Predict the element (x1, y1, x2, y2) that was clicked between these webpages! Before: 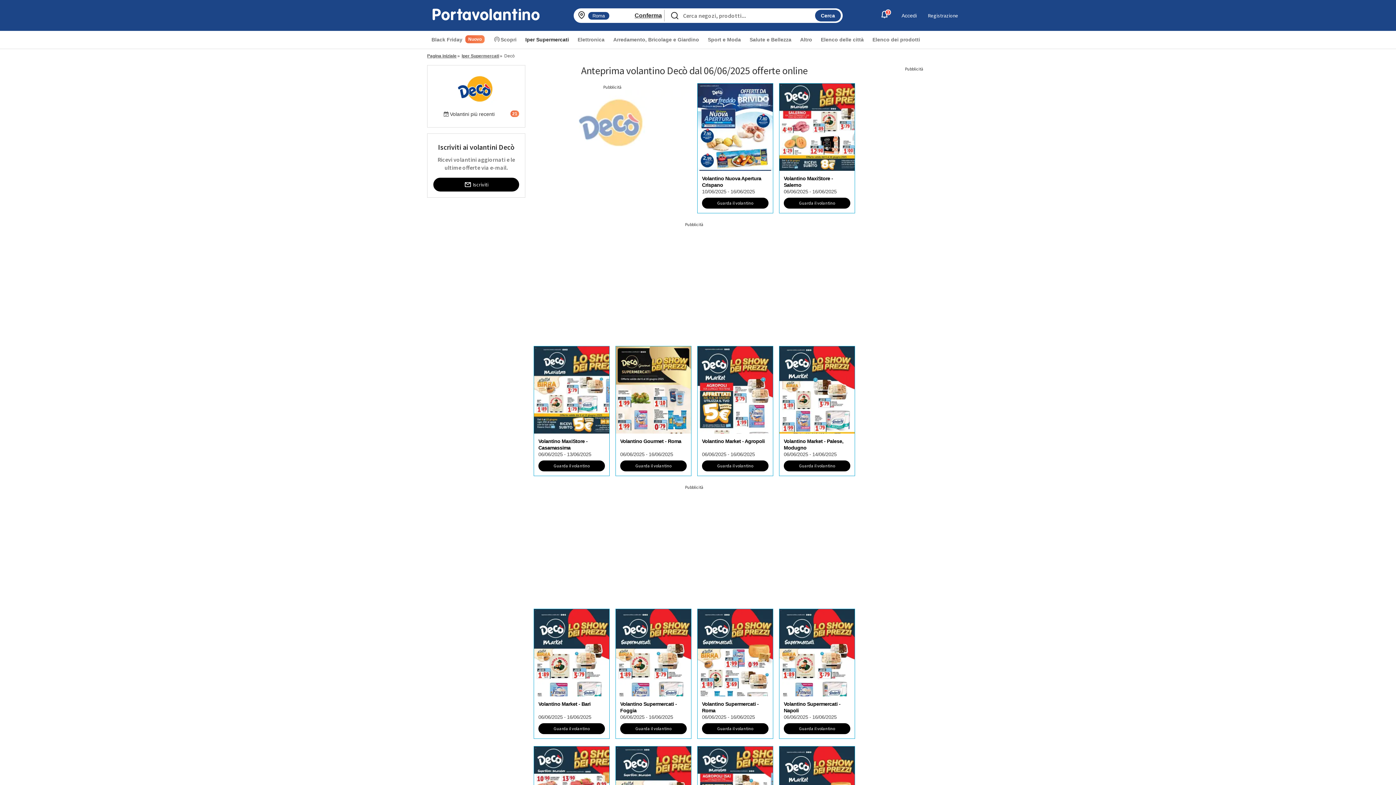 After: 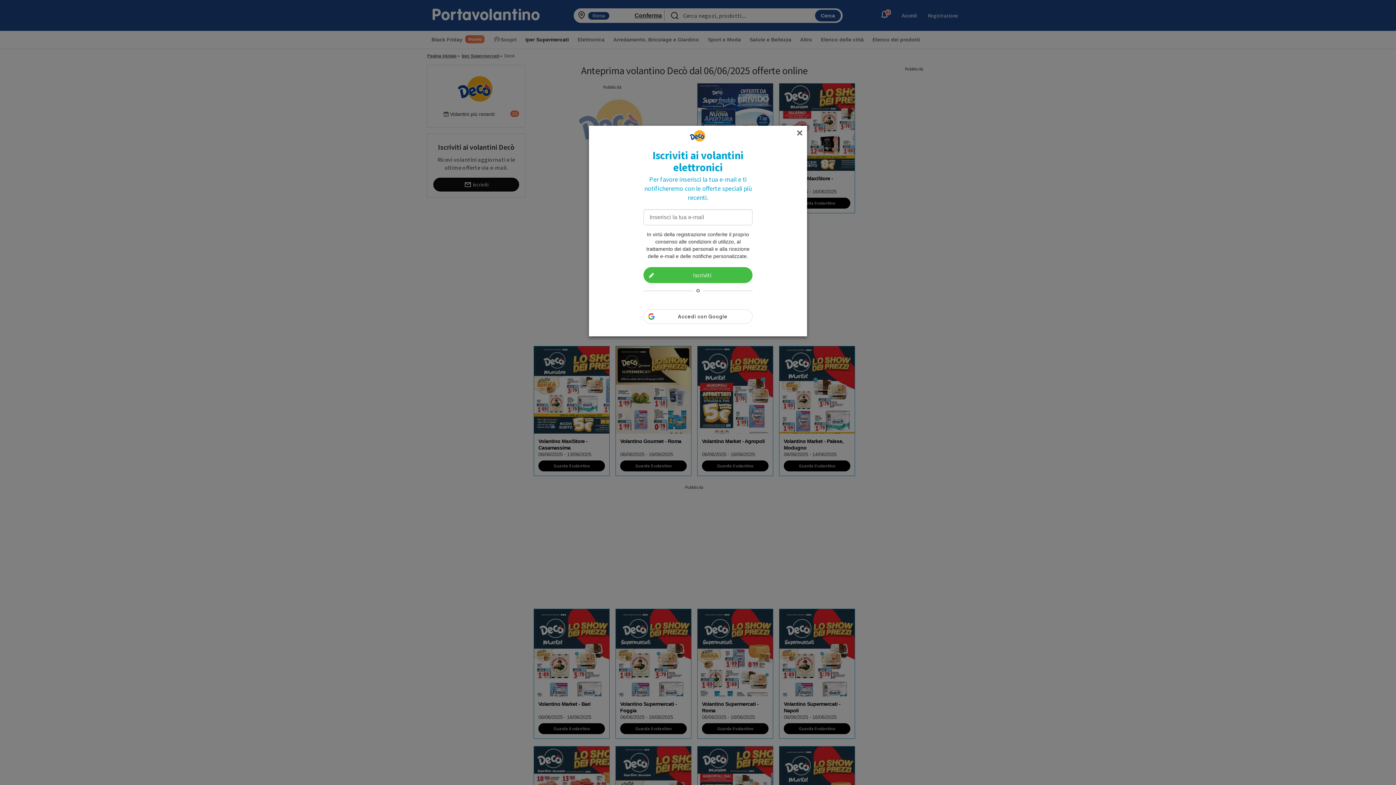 Action: bbox: (433, 177, 519, 191) label: Iscriviti